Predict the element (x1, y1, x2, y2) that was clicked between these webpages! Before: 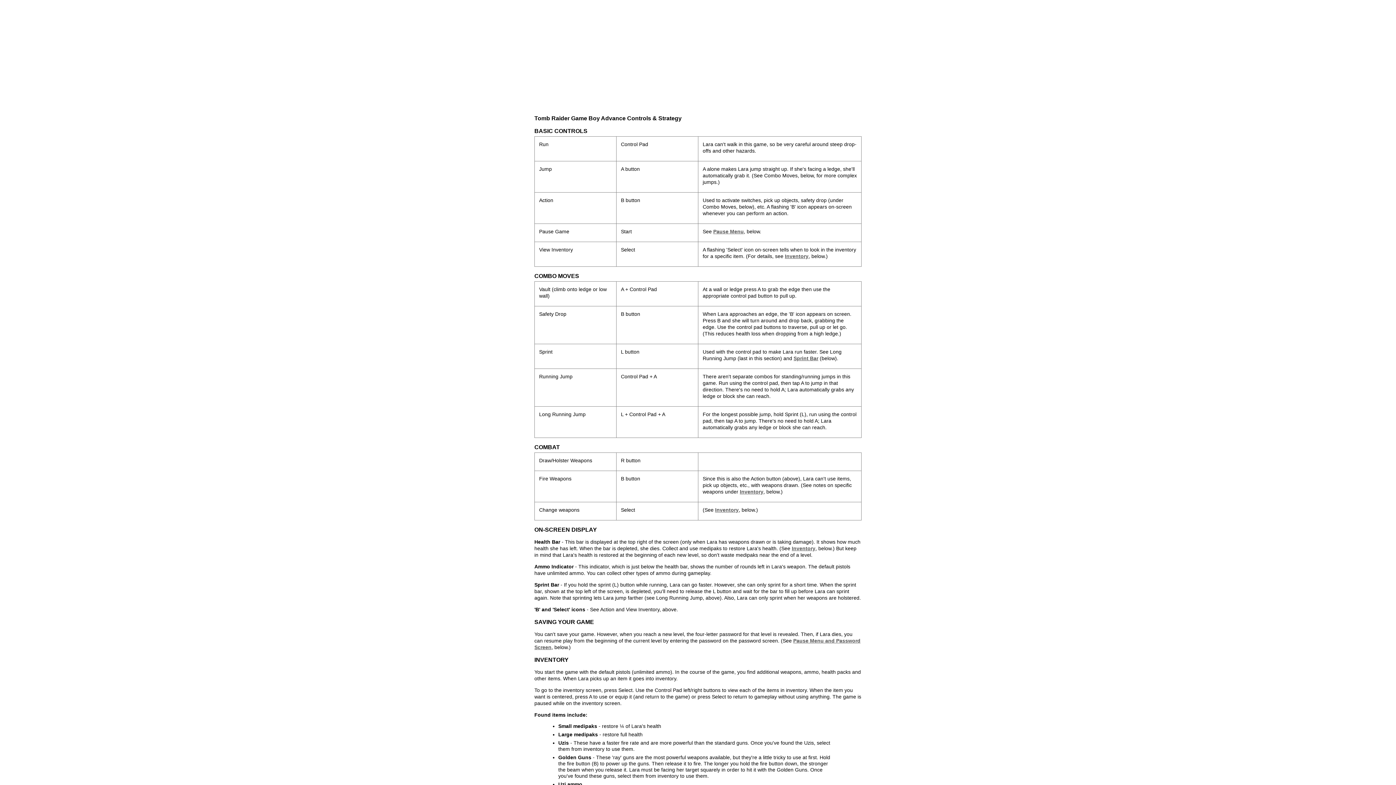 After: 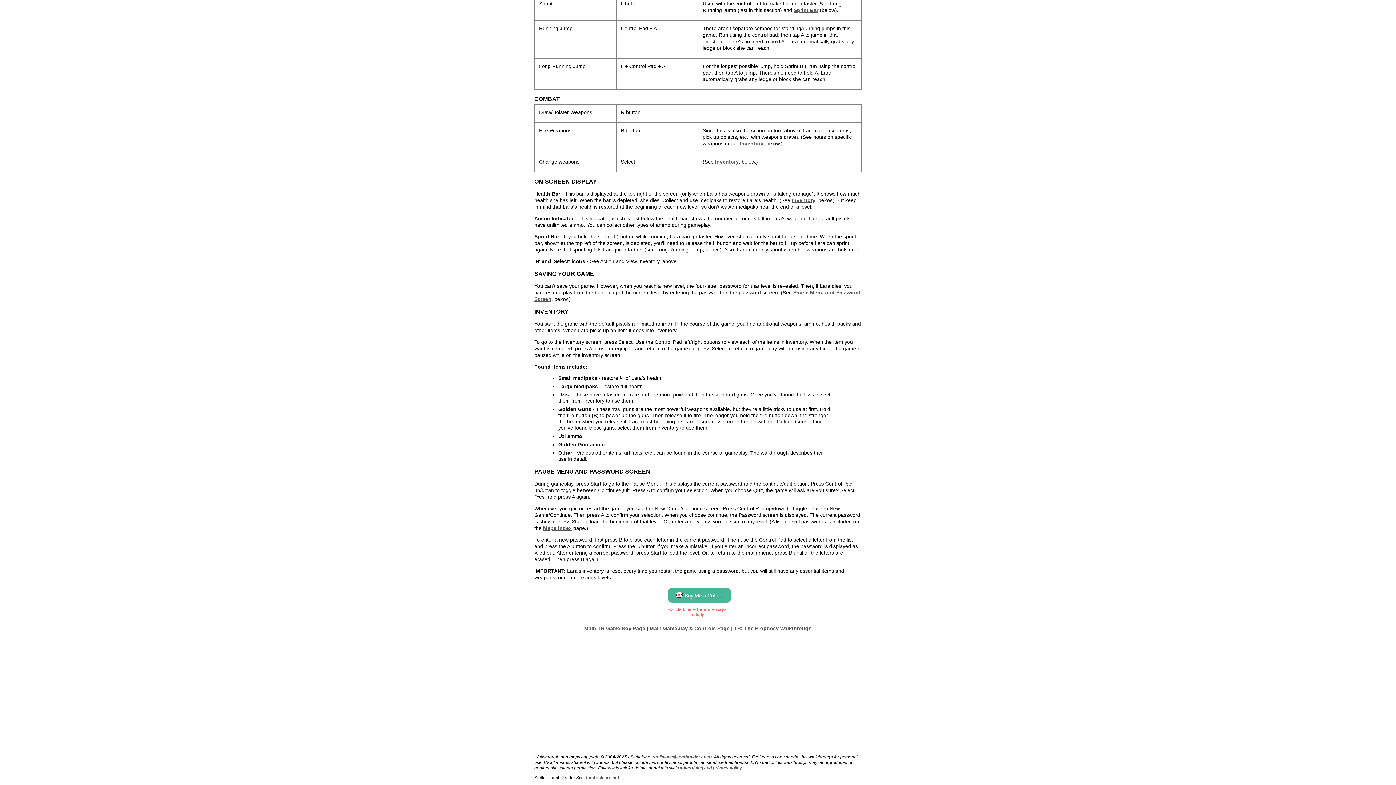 Action: label: Inventory bbox: (785, 253, 808, 259)